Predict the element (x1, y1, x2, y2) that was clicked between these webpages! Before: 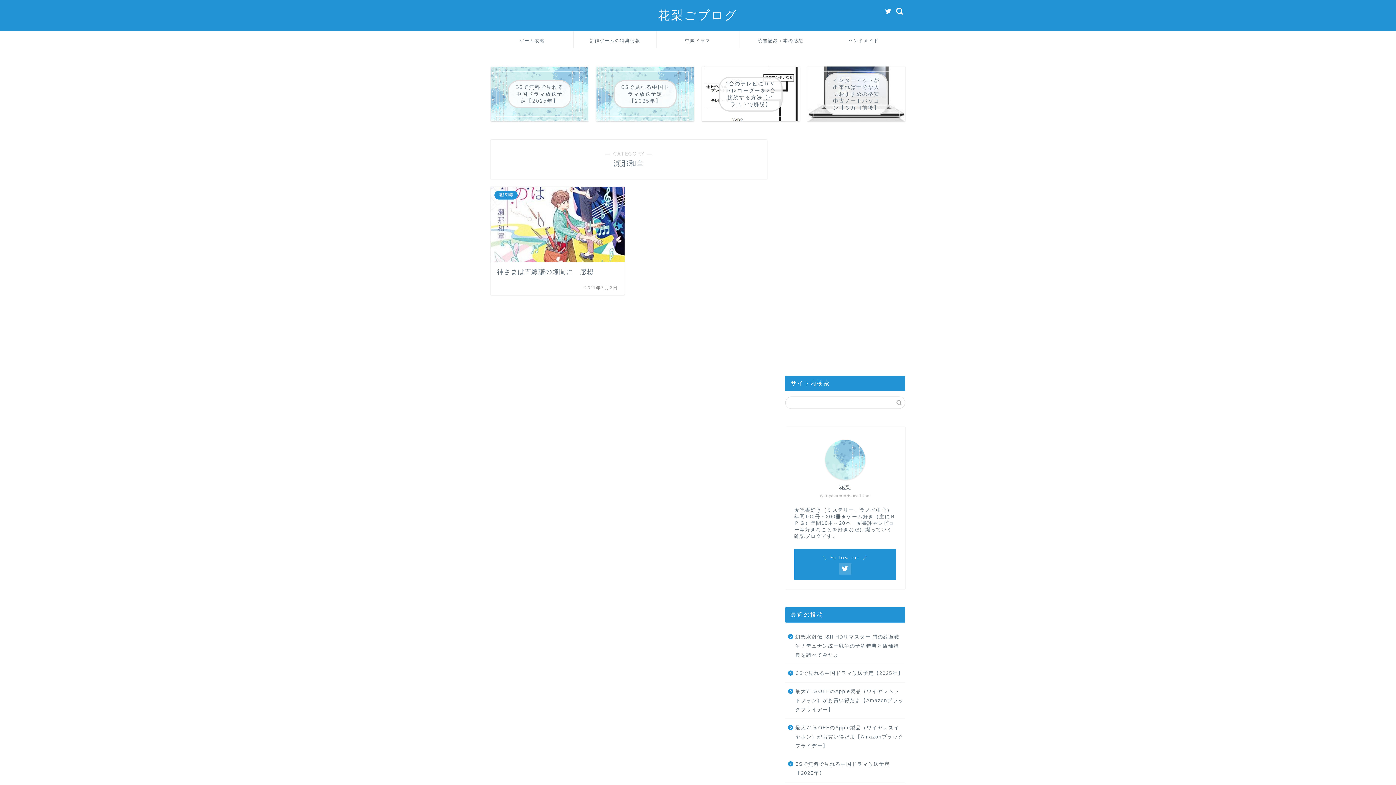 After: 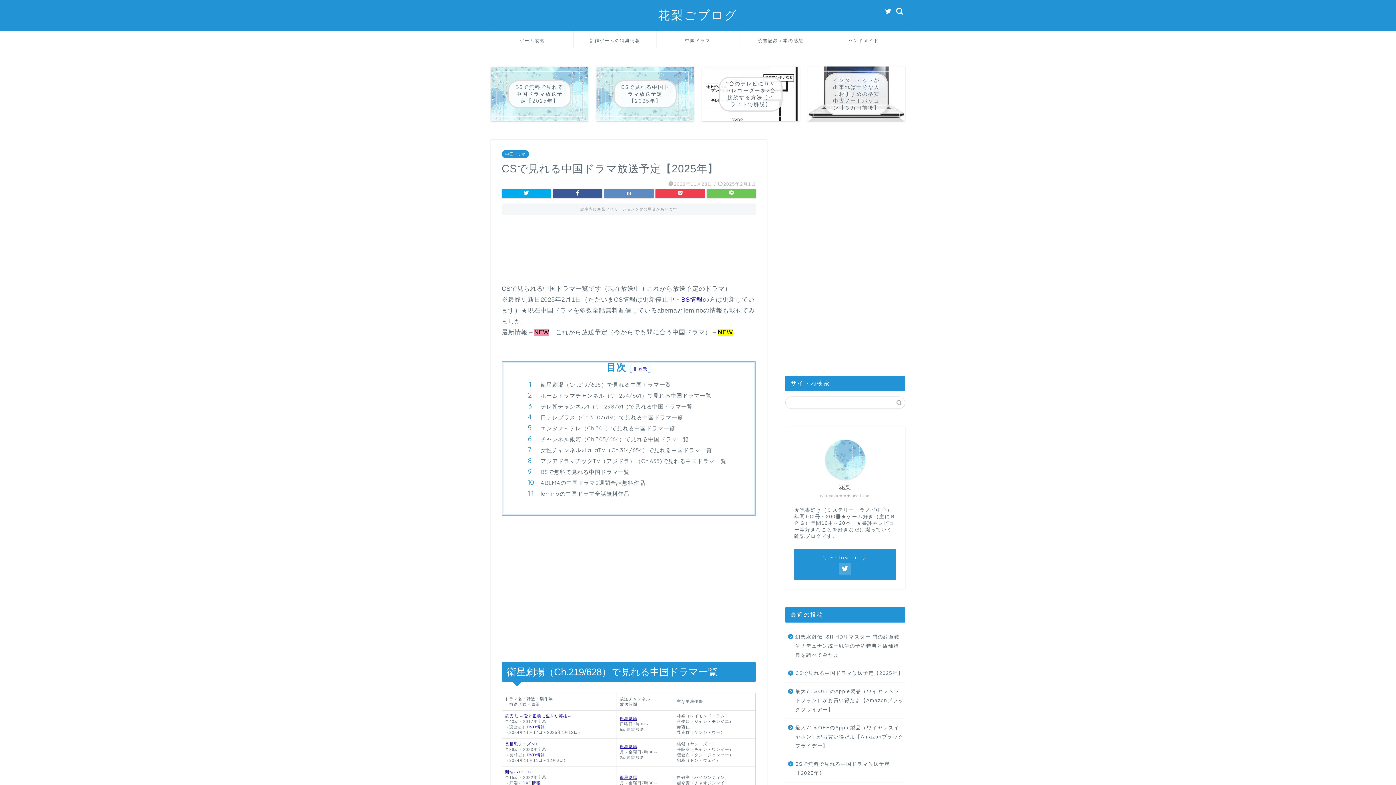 Action: bbox: (596, 66, 694, 121) label: CSで見れる中国ドラマ放送予定【2025年】